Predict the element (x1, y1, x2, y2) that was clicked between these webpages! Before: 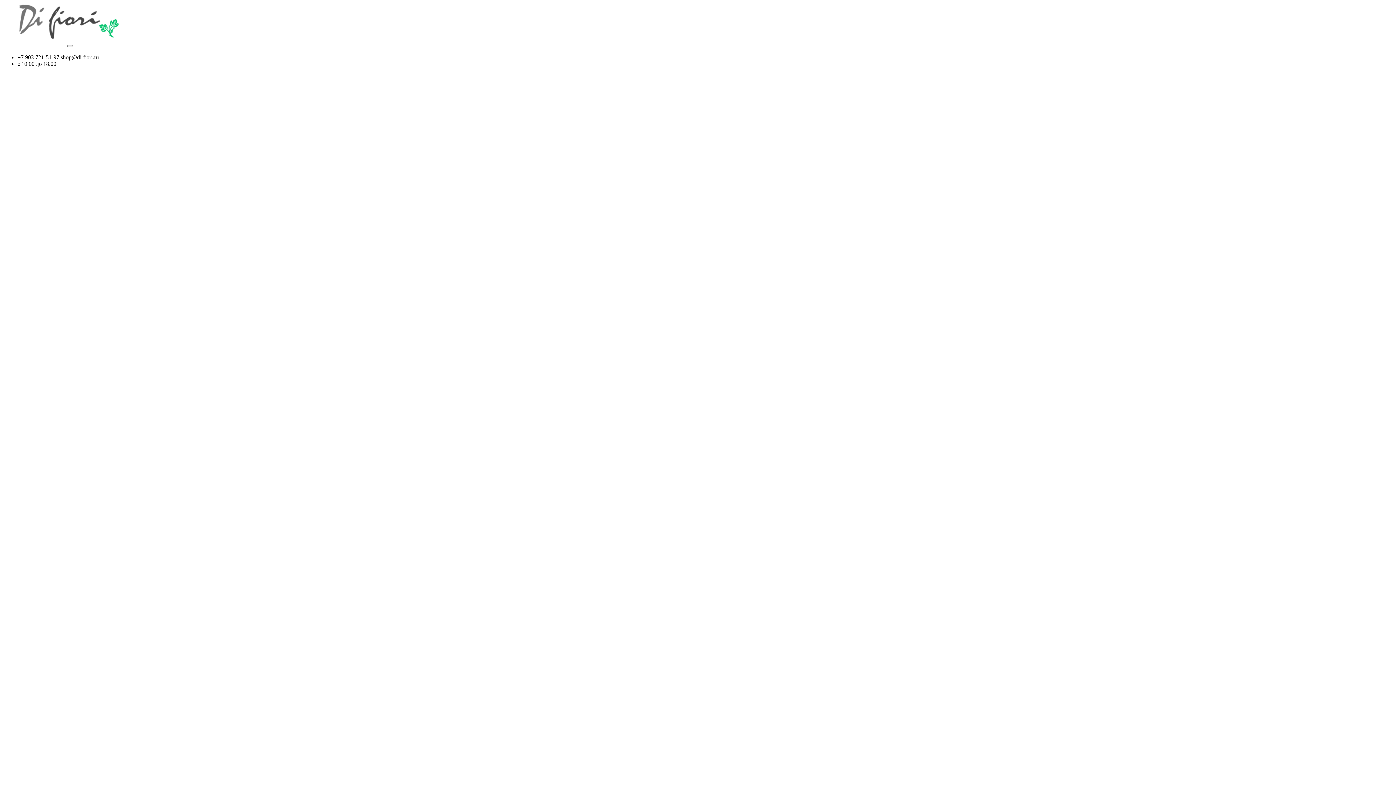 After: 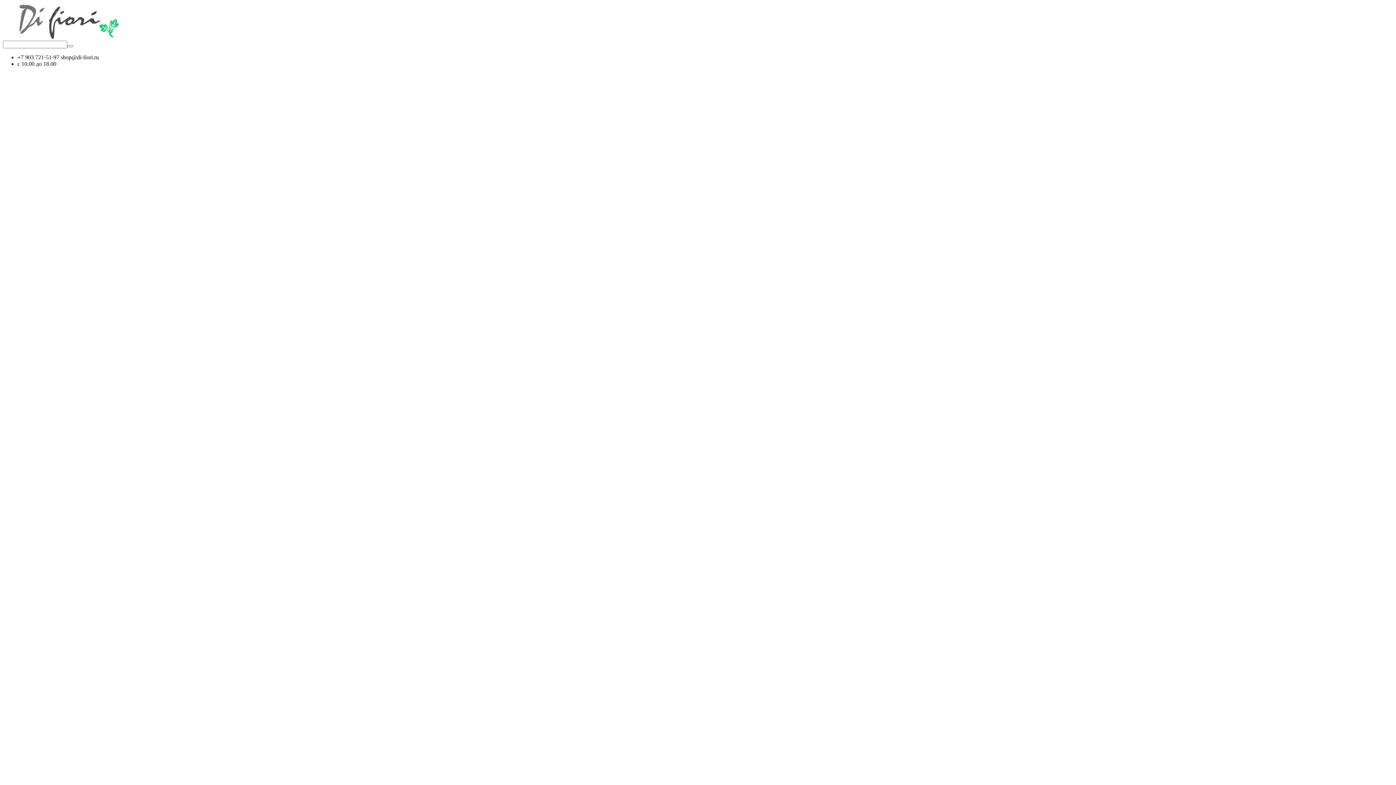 Action: bbox: (2, 34, 130, 40)